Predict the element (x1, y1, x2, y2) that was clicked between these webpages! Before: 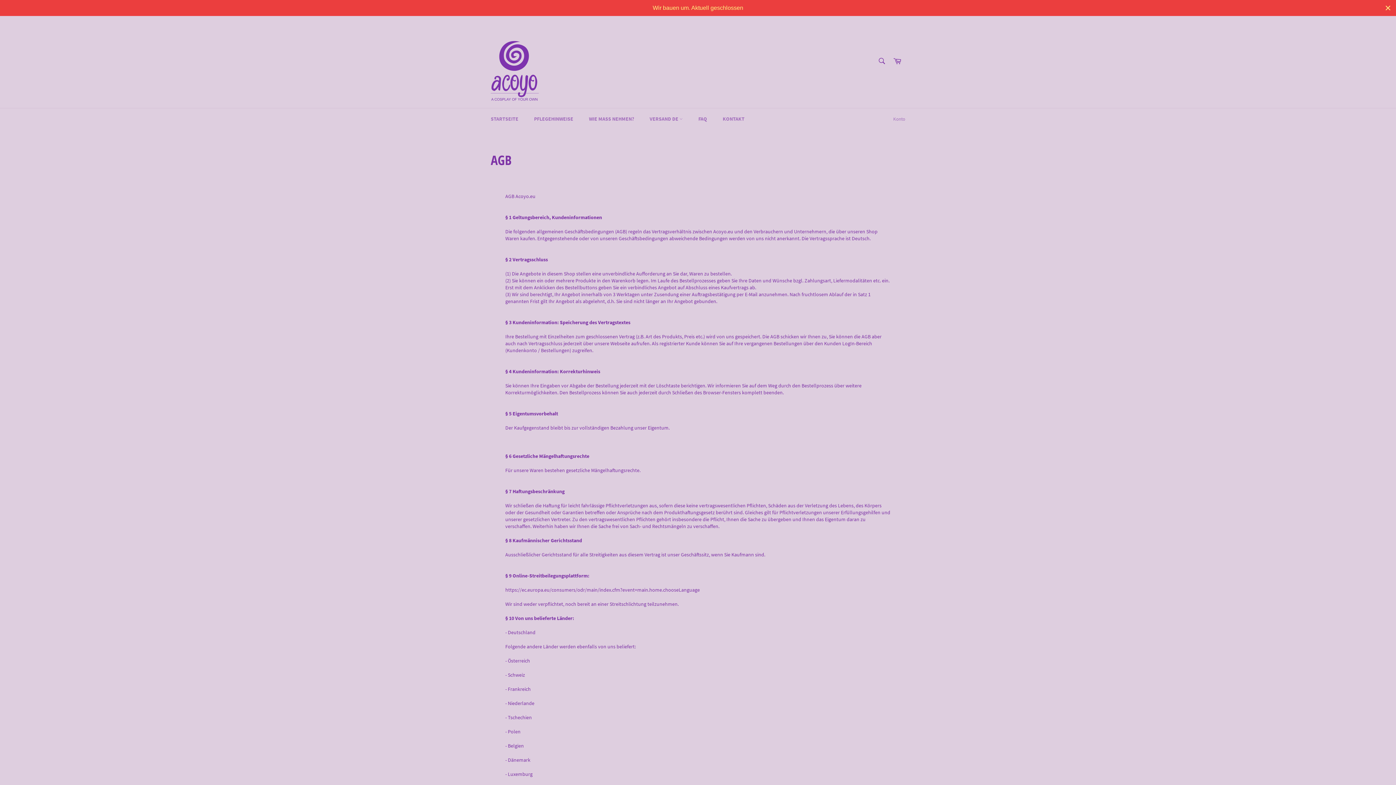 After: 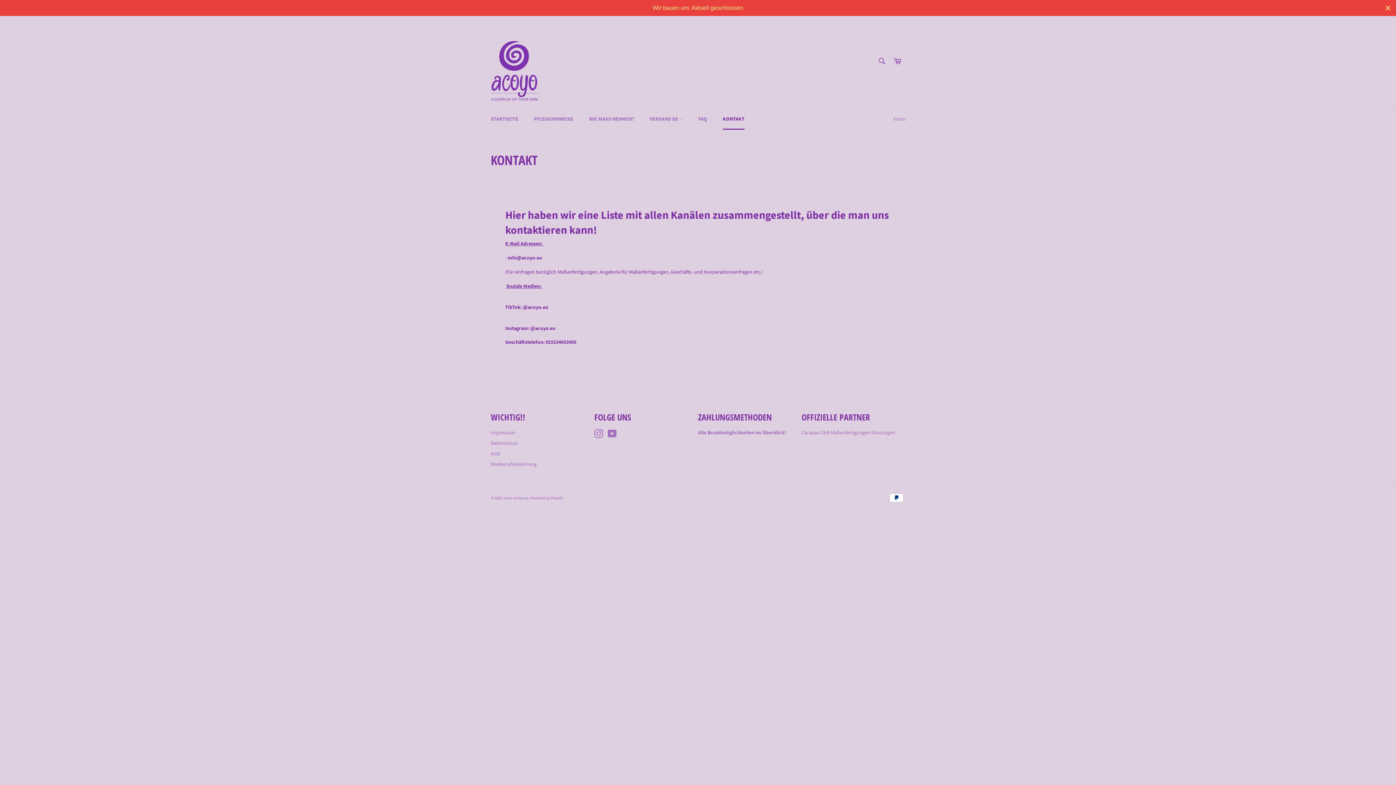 Action: label: KONTAKT bbox: (715, 108, 752, 129)